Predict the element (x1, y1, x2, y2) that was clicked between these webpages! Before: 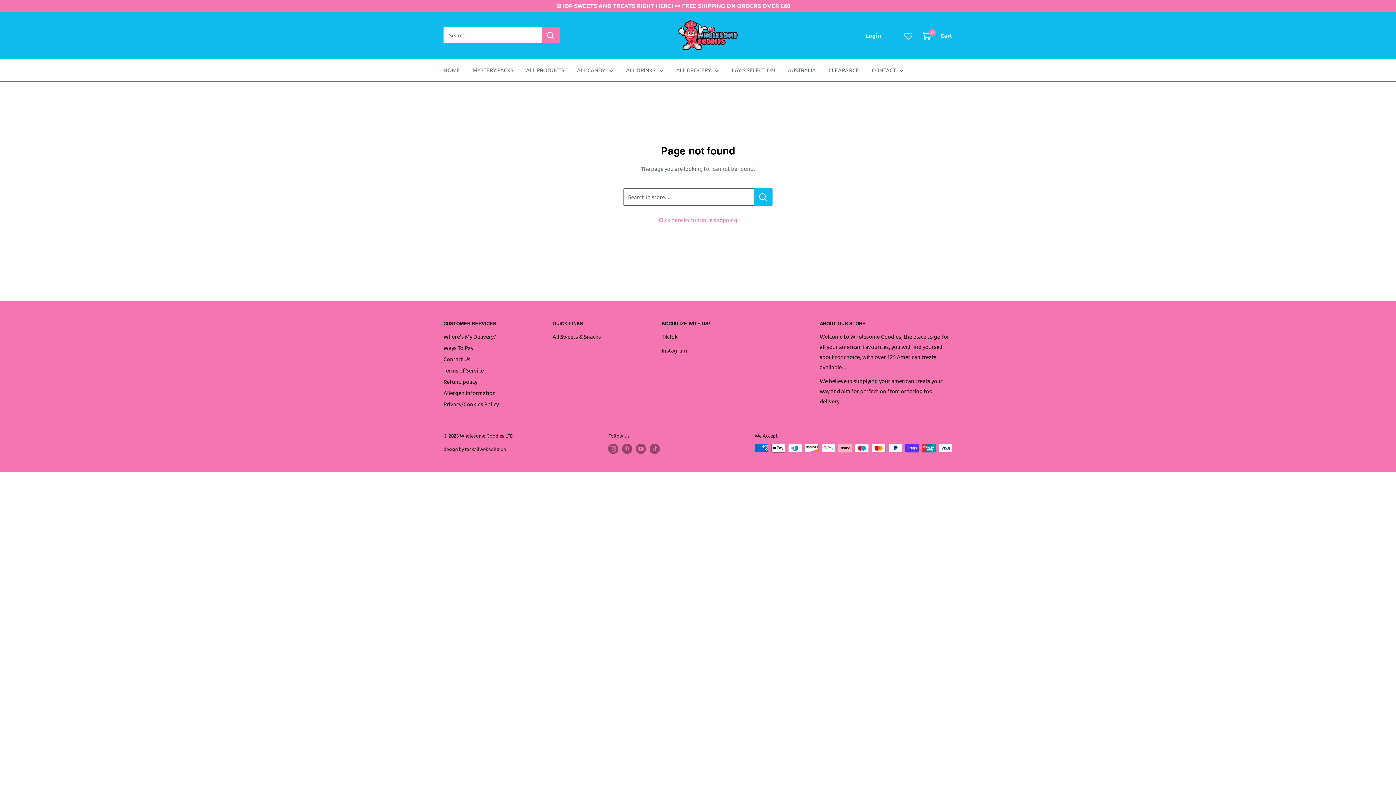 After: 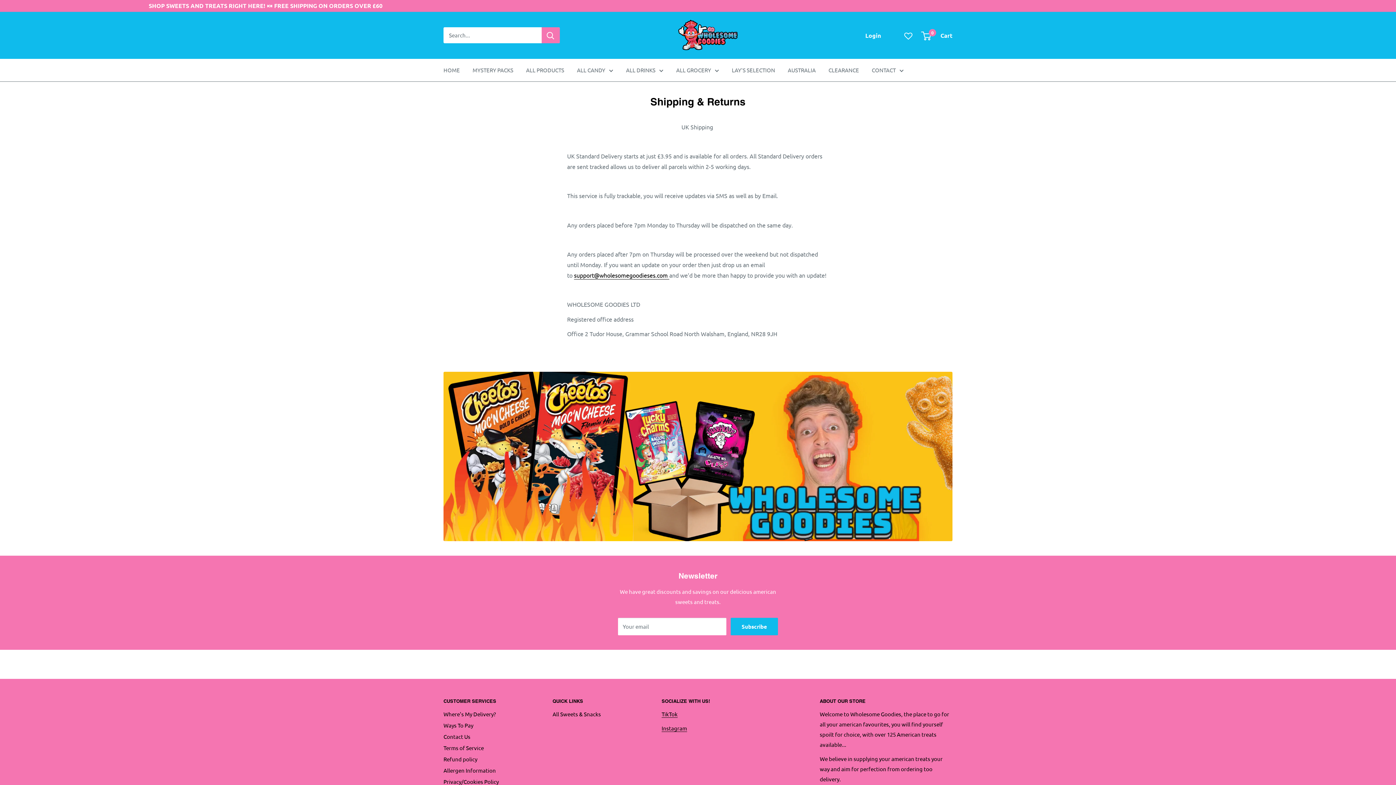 Action: label: Where's My Delivery? bbox: (443, 330, 527, 342)